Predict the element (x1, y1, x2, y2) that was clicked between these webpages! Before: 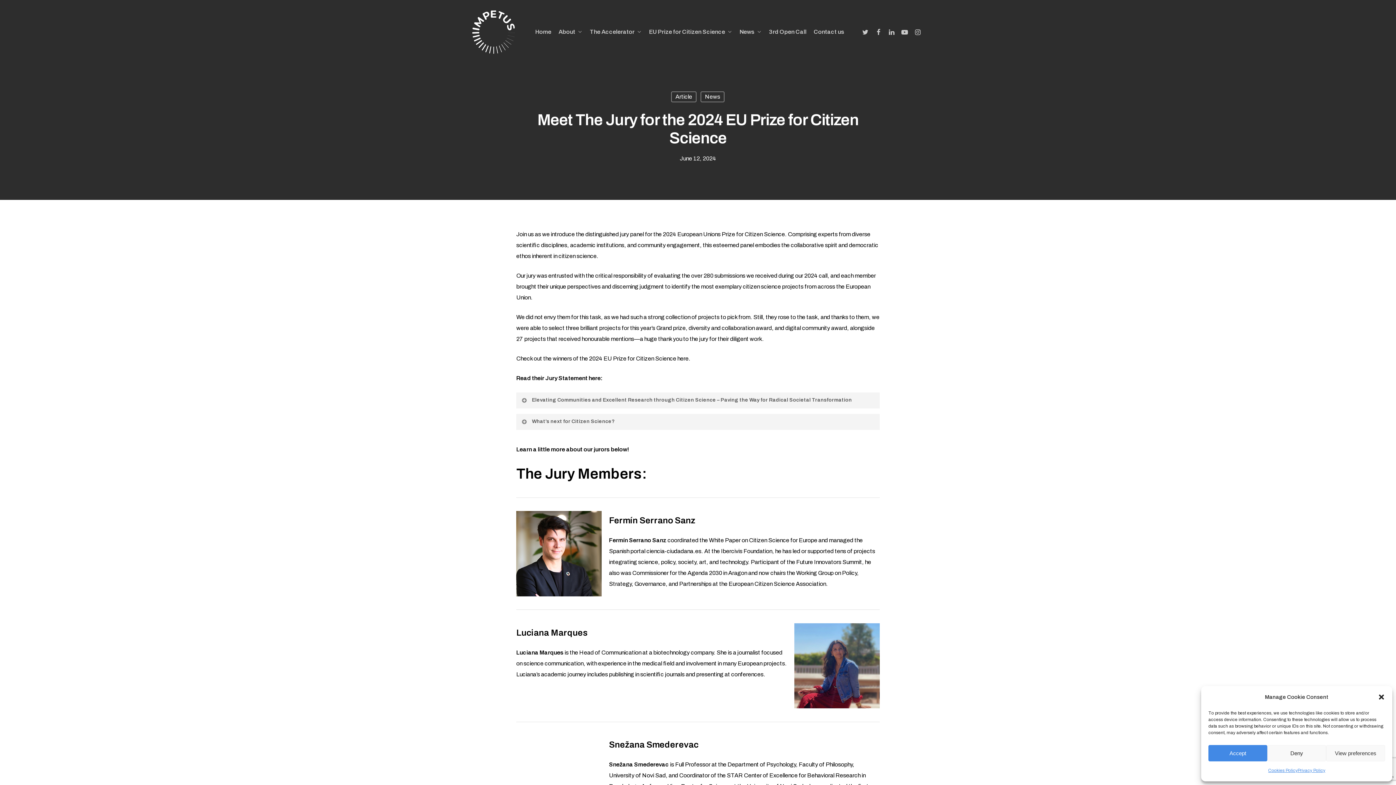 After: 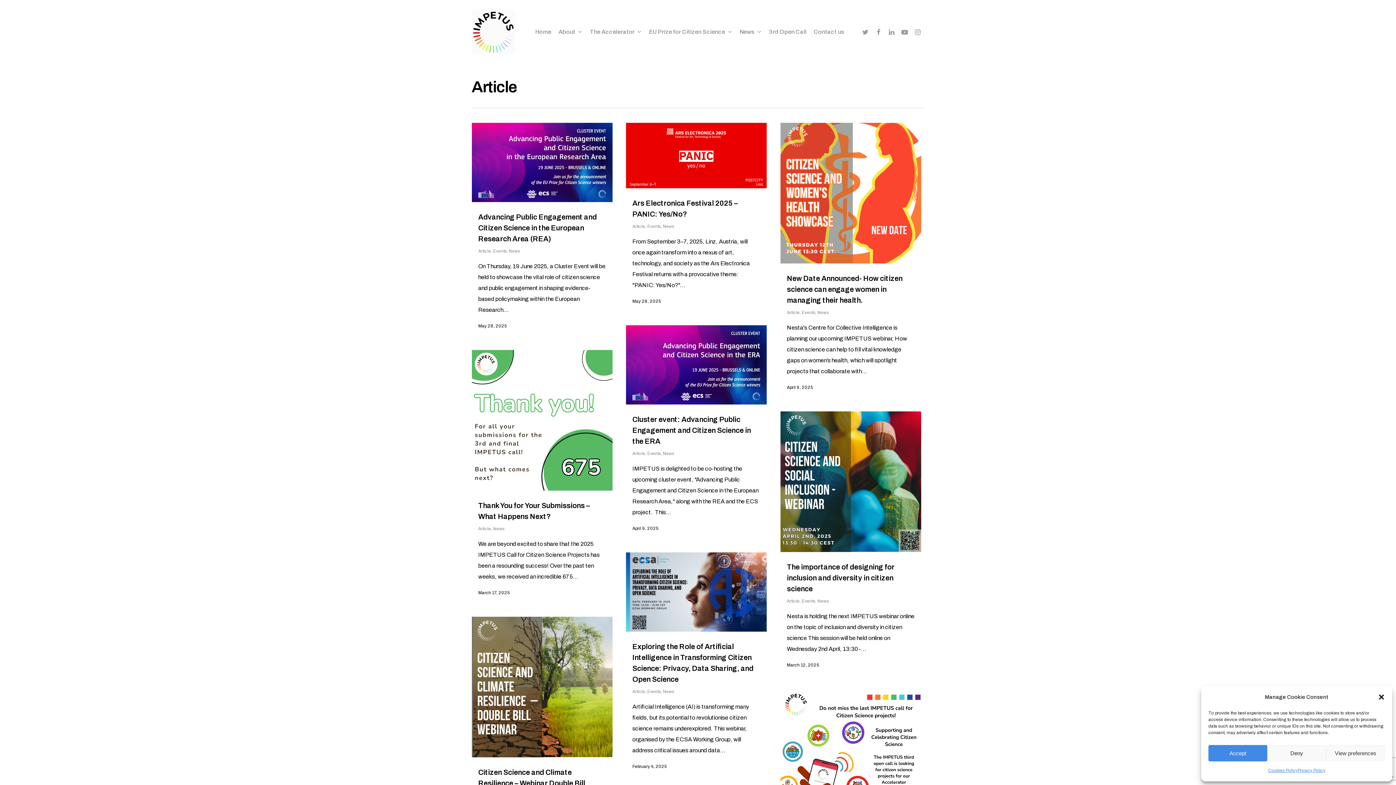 Action: bbox: (671, 91, 696, 102) label: Article